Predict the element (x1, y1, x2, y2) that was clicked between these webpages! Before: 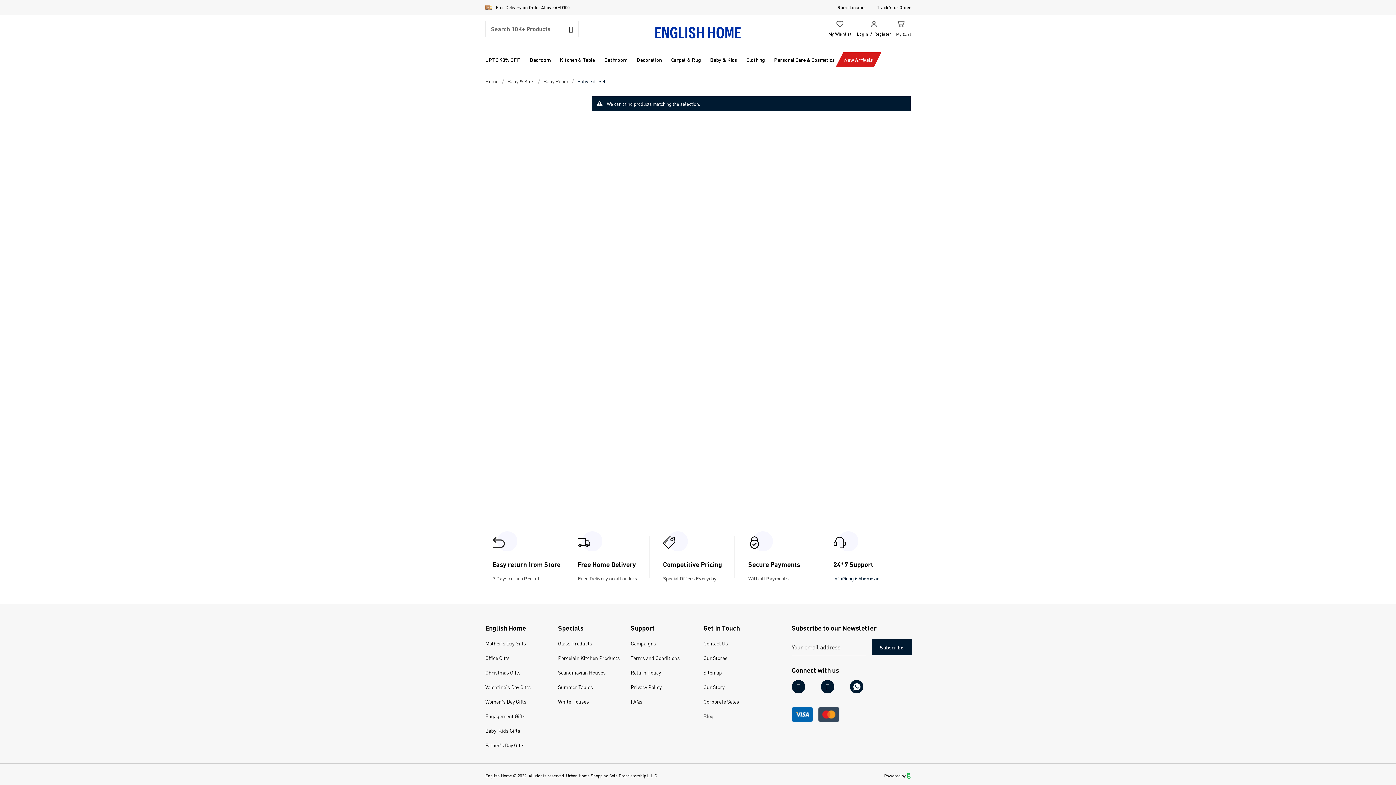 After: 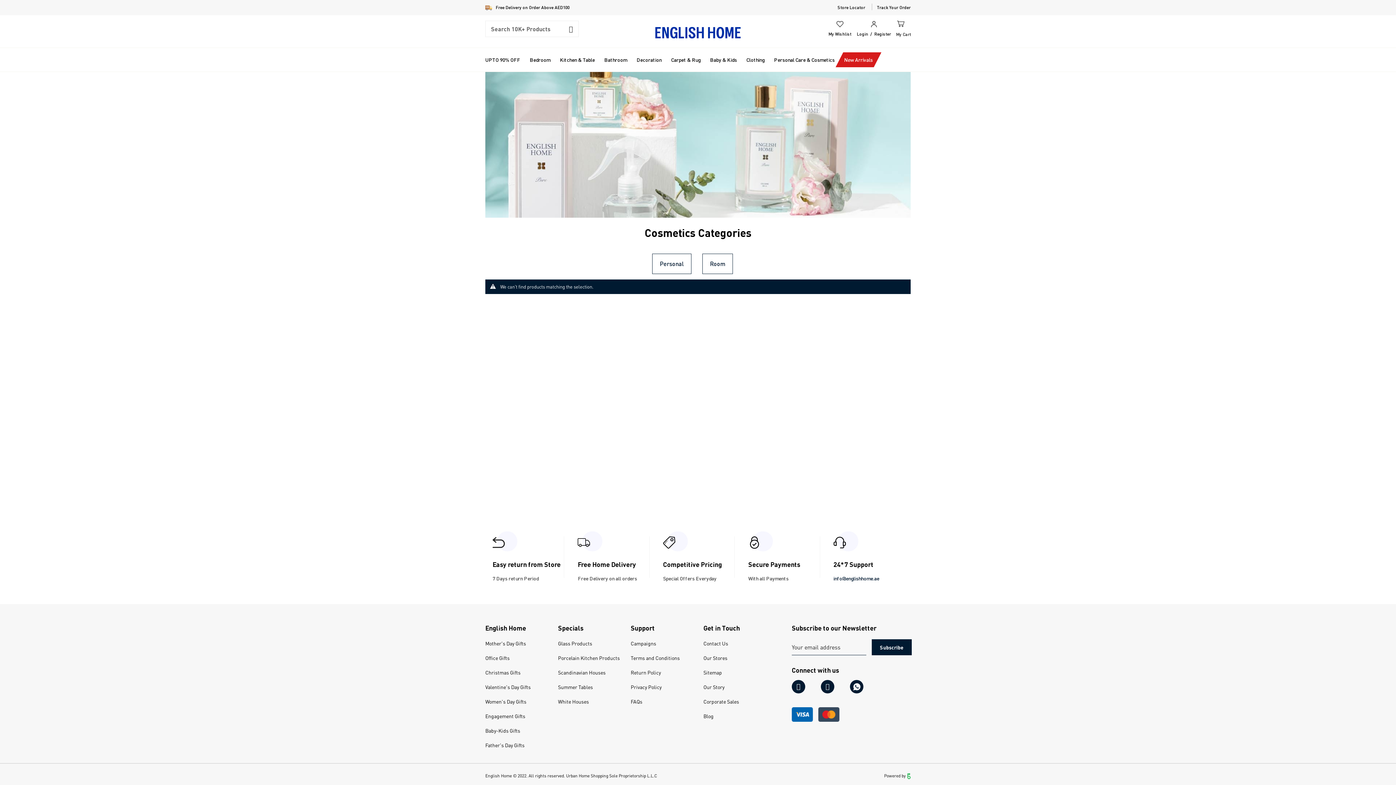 Action: bbox: (769, 52, 839, 67) label: Personal Care & Cosmetics